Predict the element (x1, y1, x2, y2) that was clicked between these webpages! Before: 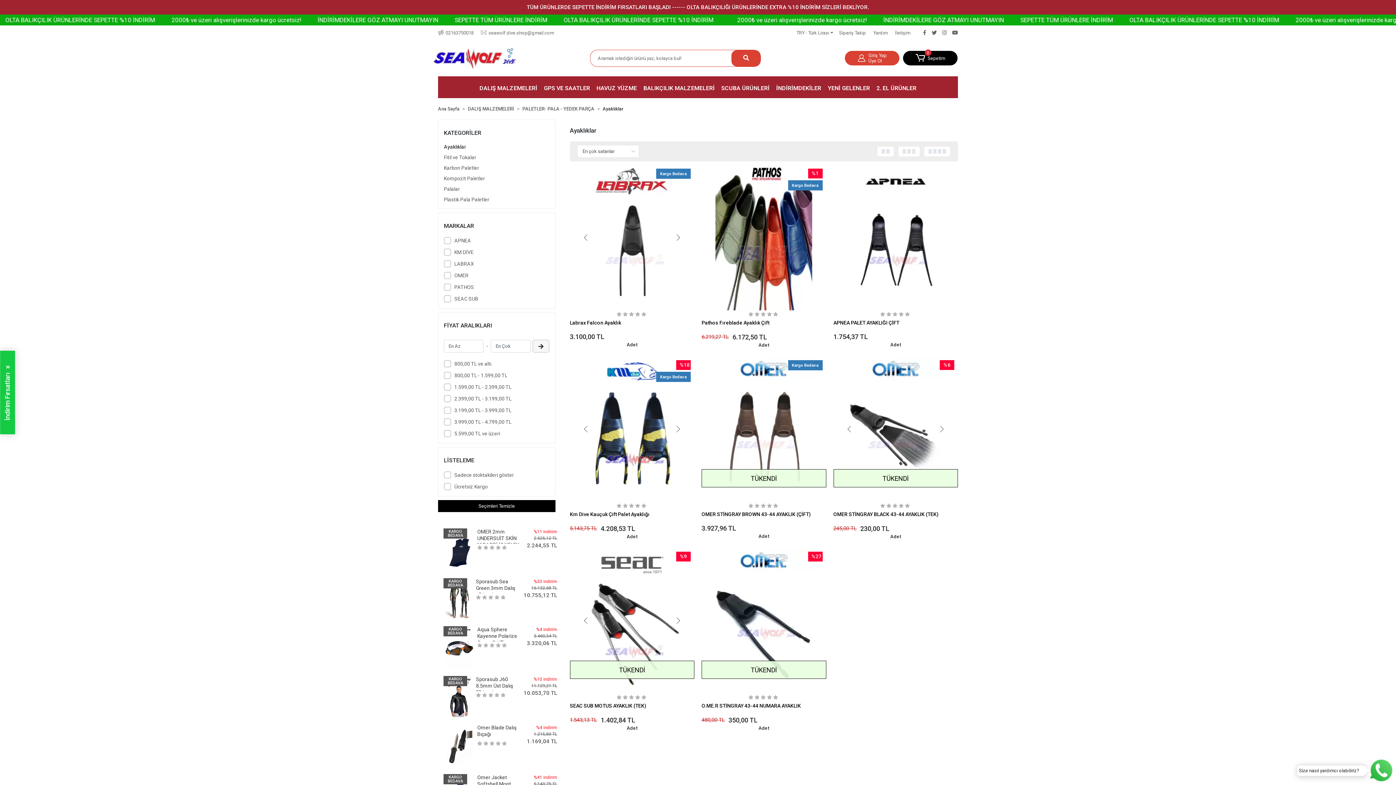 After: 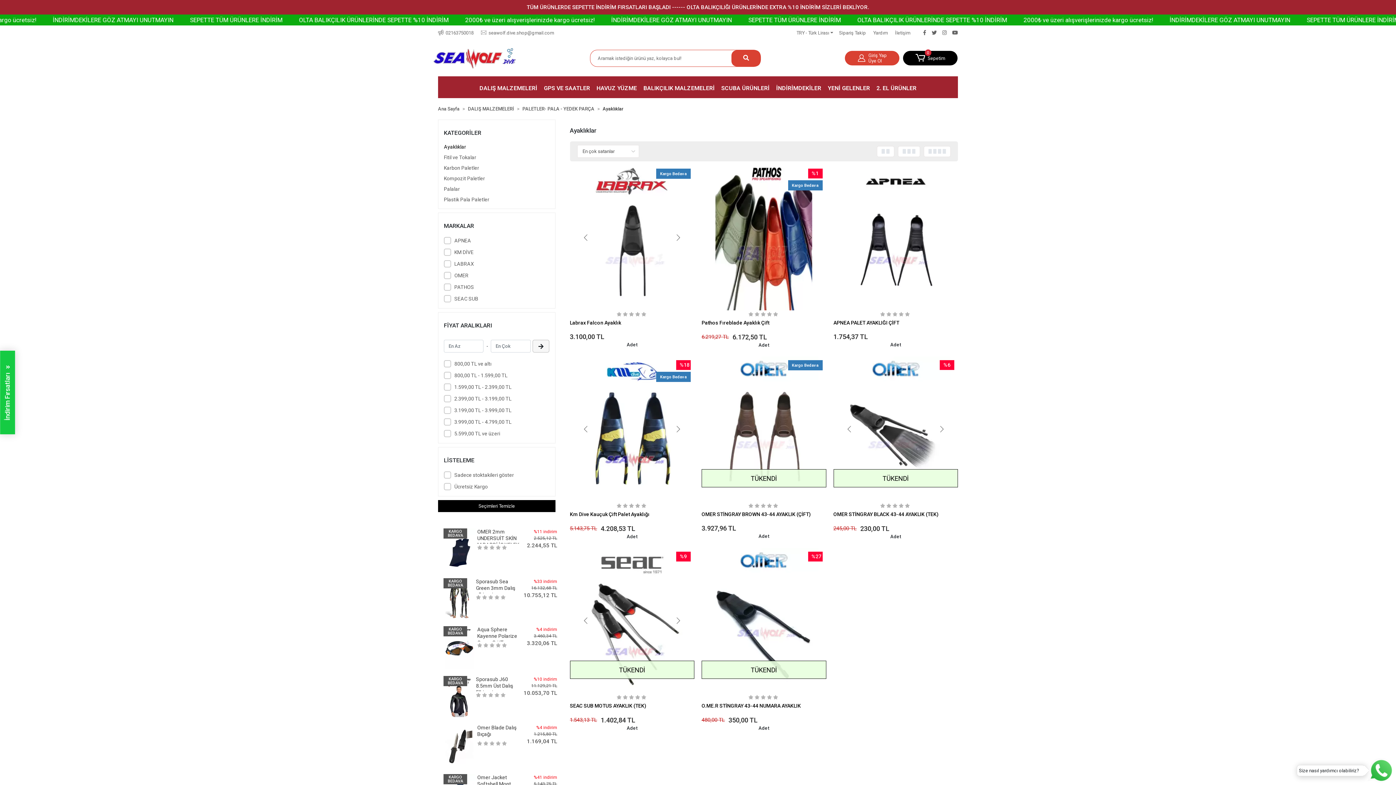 Action: bbox: (0, 0, 1396, 14) label: TÜM ÜRÜNLERDE SEPETTE İNDİRİM FIRSATLARI BAŞLADI ------ OLTA BALIKÇILIĞI ÜRÜNLERİNDE EXTRA %10 İNDİRİM SİZLERİ BEKLİYOR.